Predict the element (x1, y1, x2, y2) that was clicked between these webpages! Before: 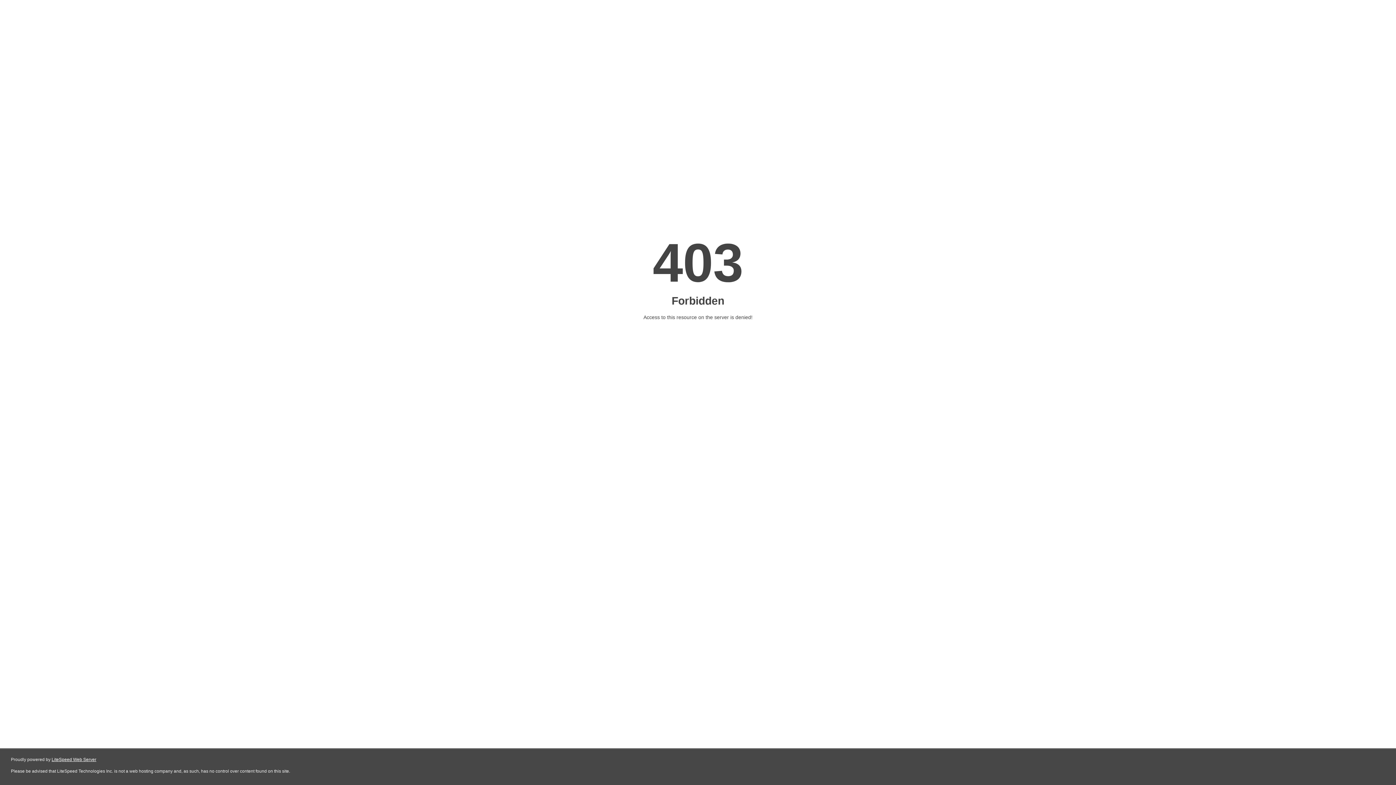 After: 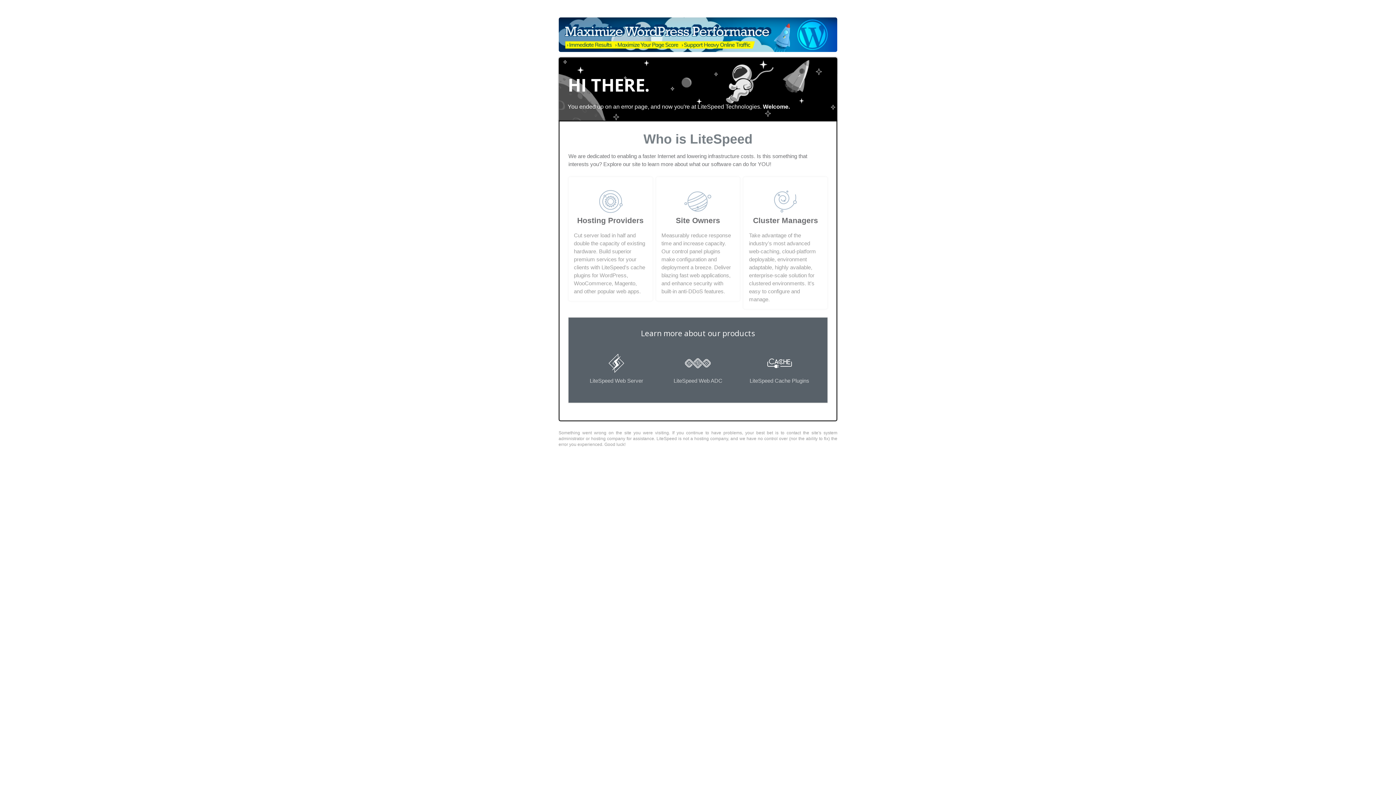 Action: bbox: (51, 757, 96, 762) label: LiteSpeed Web Server